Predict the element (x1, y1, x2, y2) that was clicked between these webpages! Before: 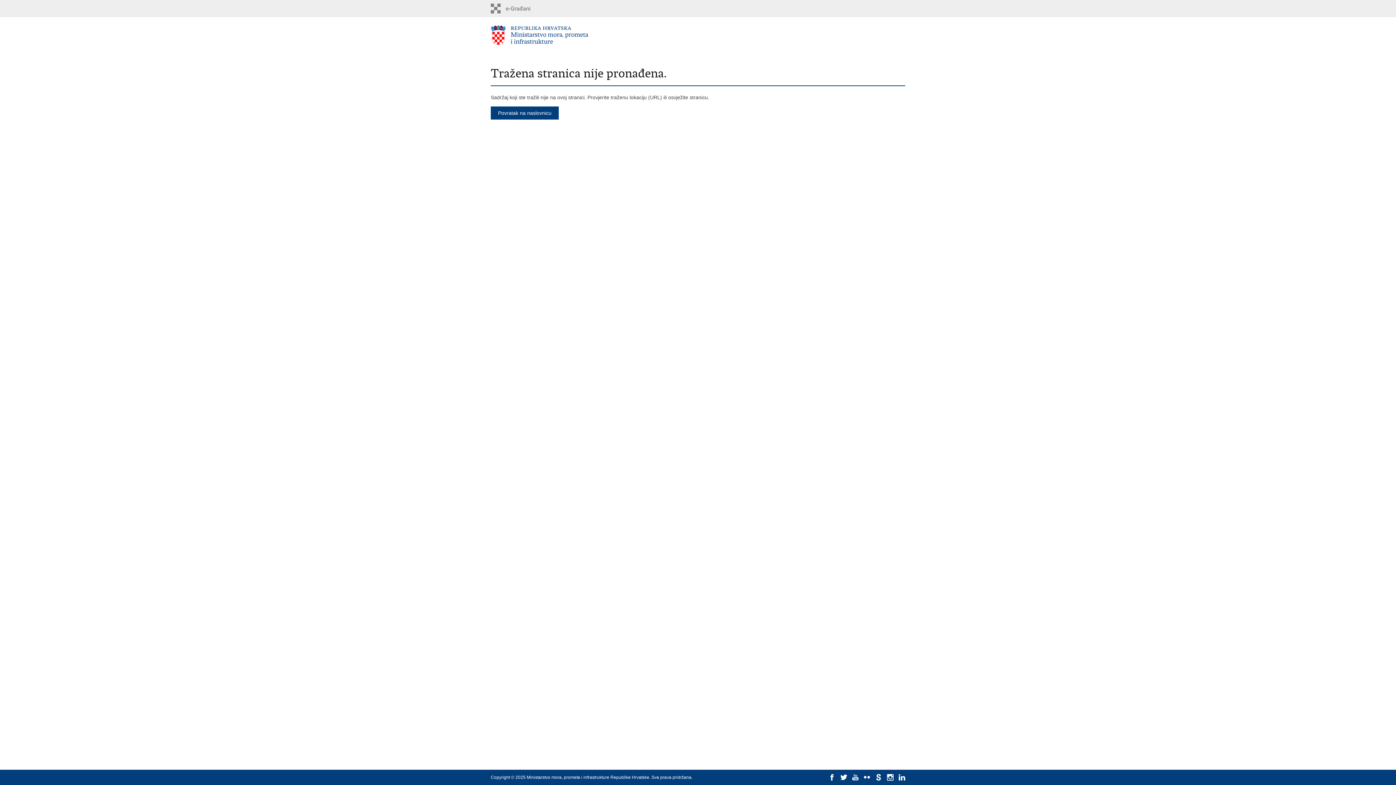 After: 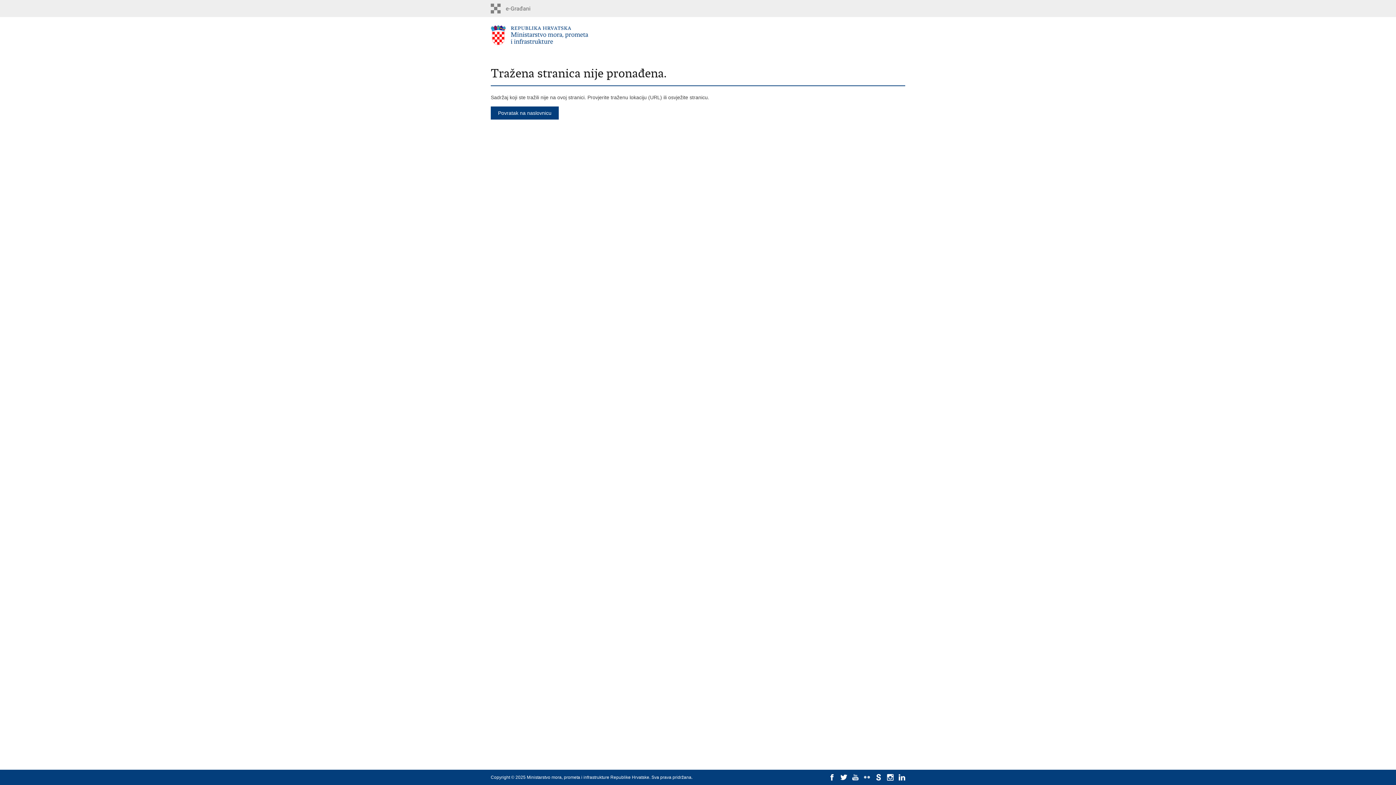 Action: bbox: (864, 774, 870, 781)